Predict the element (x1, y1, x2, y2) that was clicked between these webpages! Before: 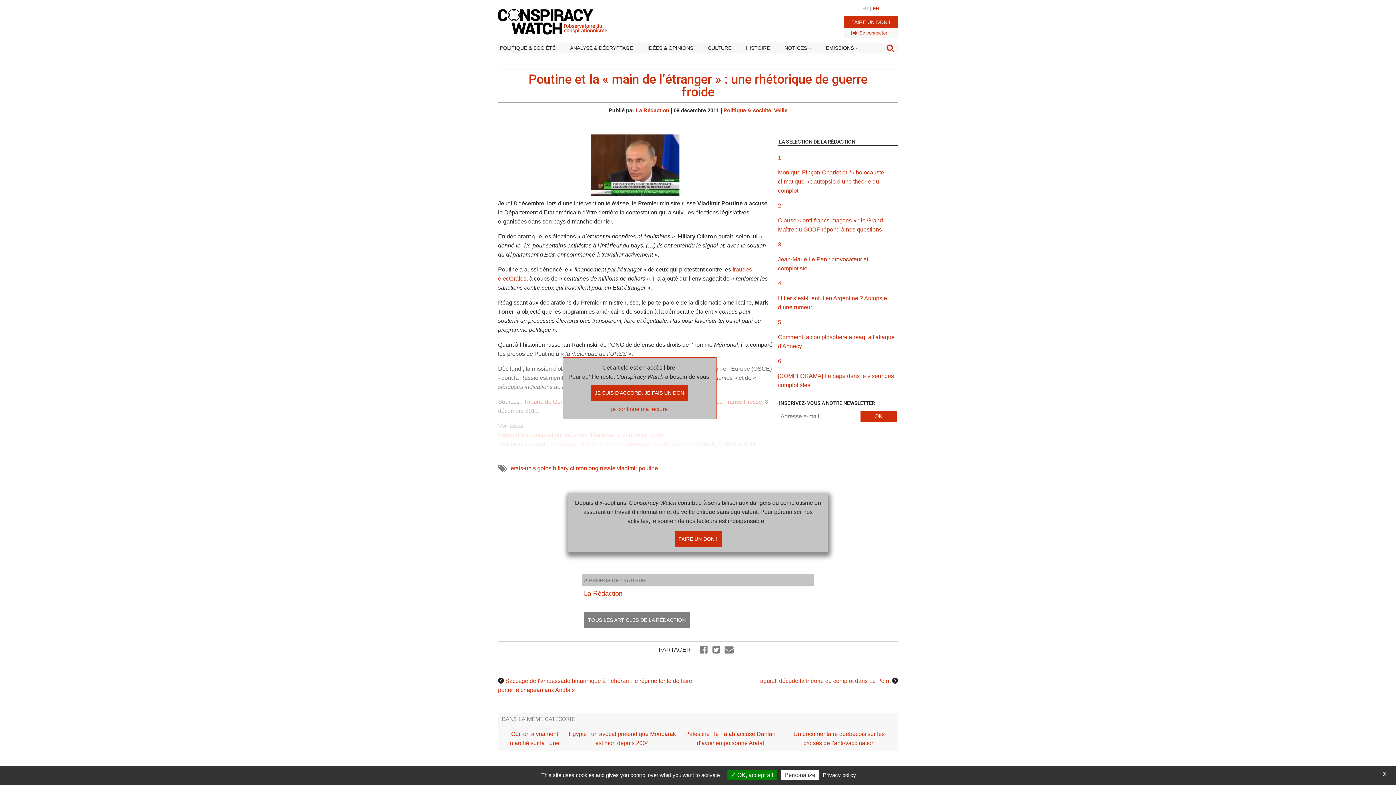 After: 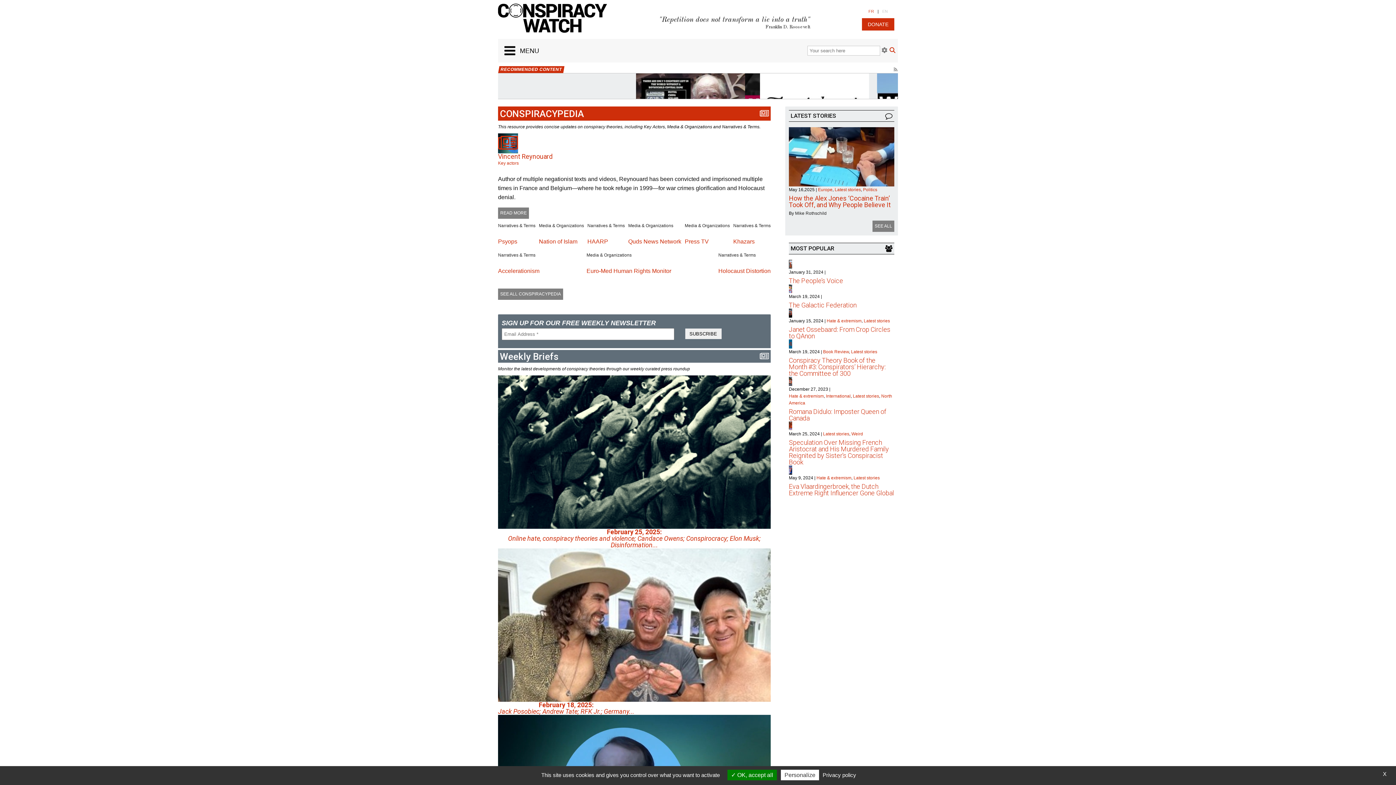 Action: bbox: (873, 5, 879, 12) label: EN